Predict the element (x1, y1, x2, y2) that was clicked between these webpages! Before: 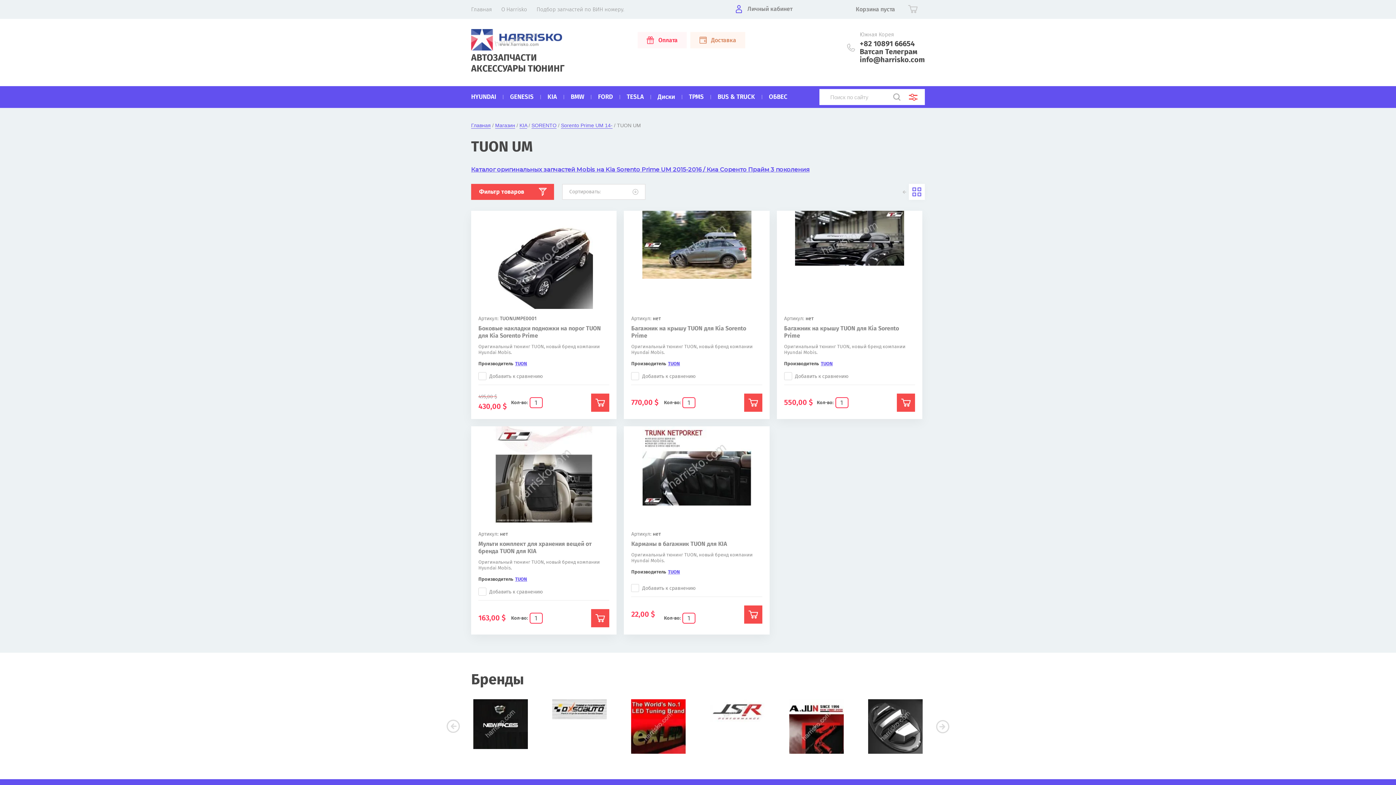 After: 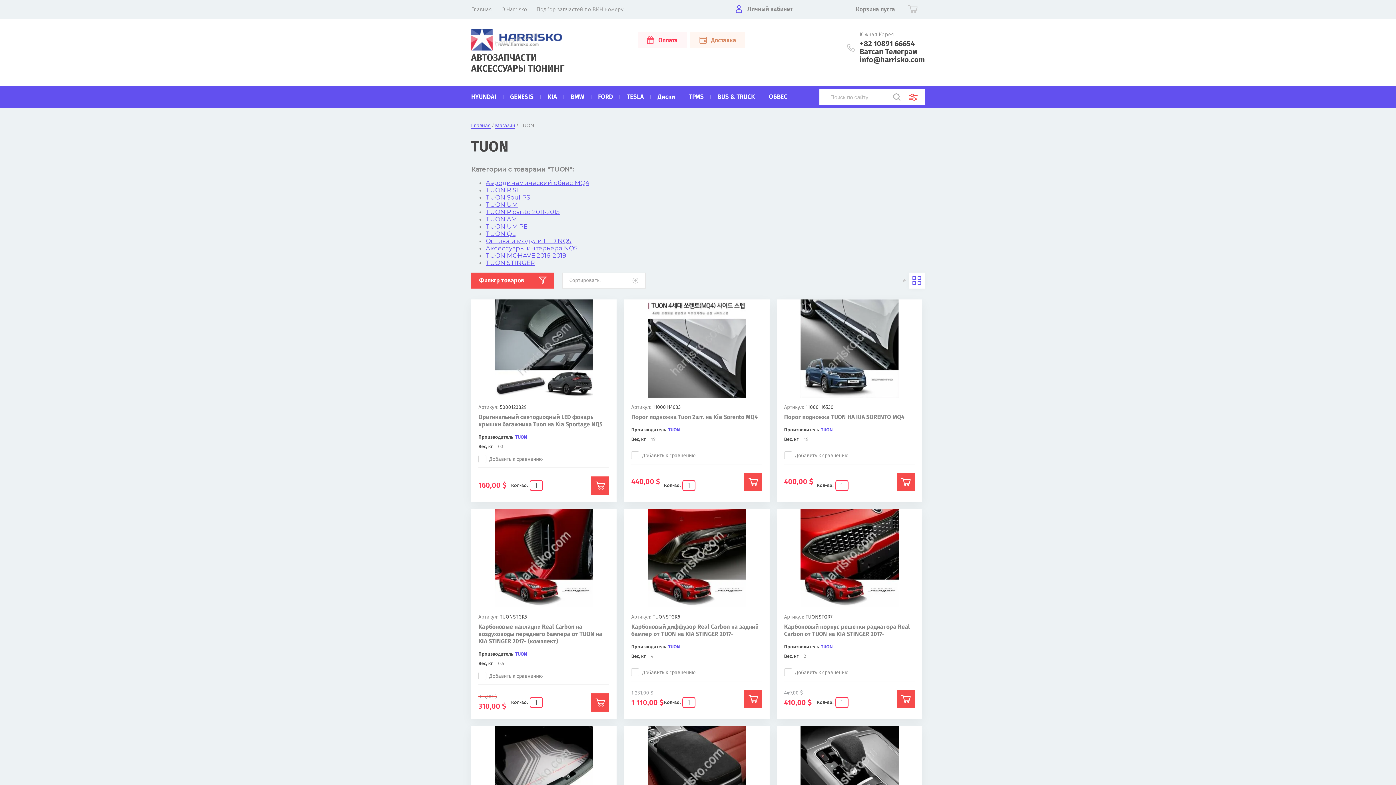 Action: label: TUON bbox: (515, 361, 527, 366)